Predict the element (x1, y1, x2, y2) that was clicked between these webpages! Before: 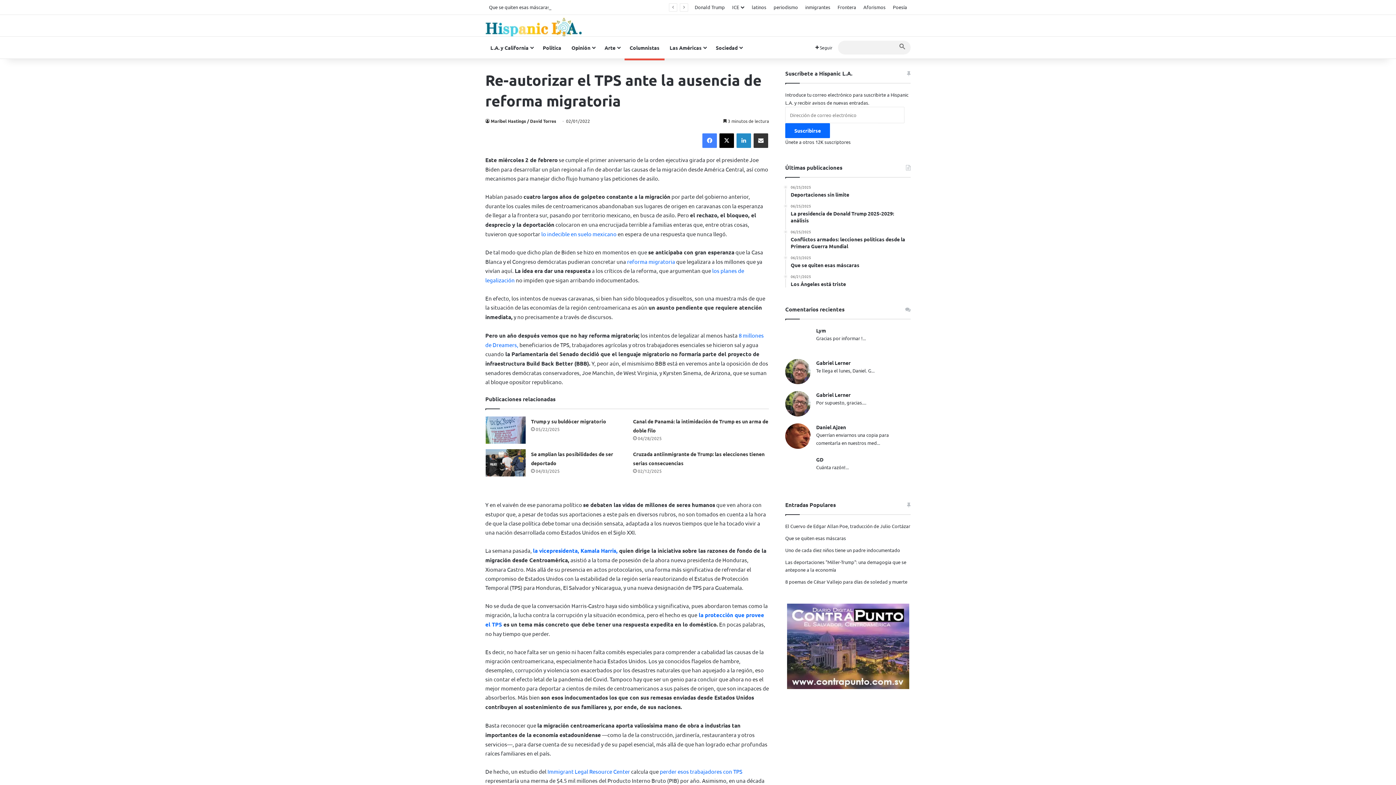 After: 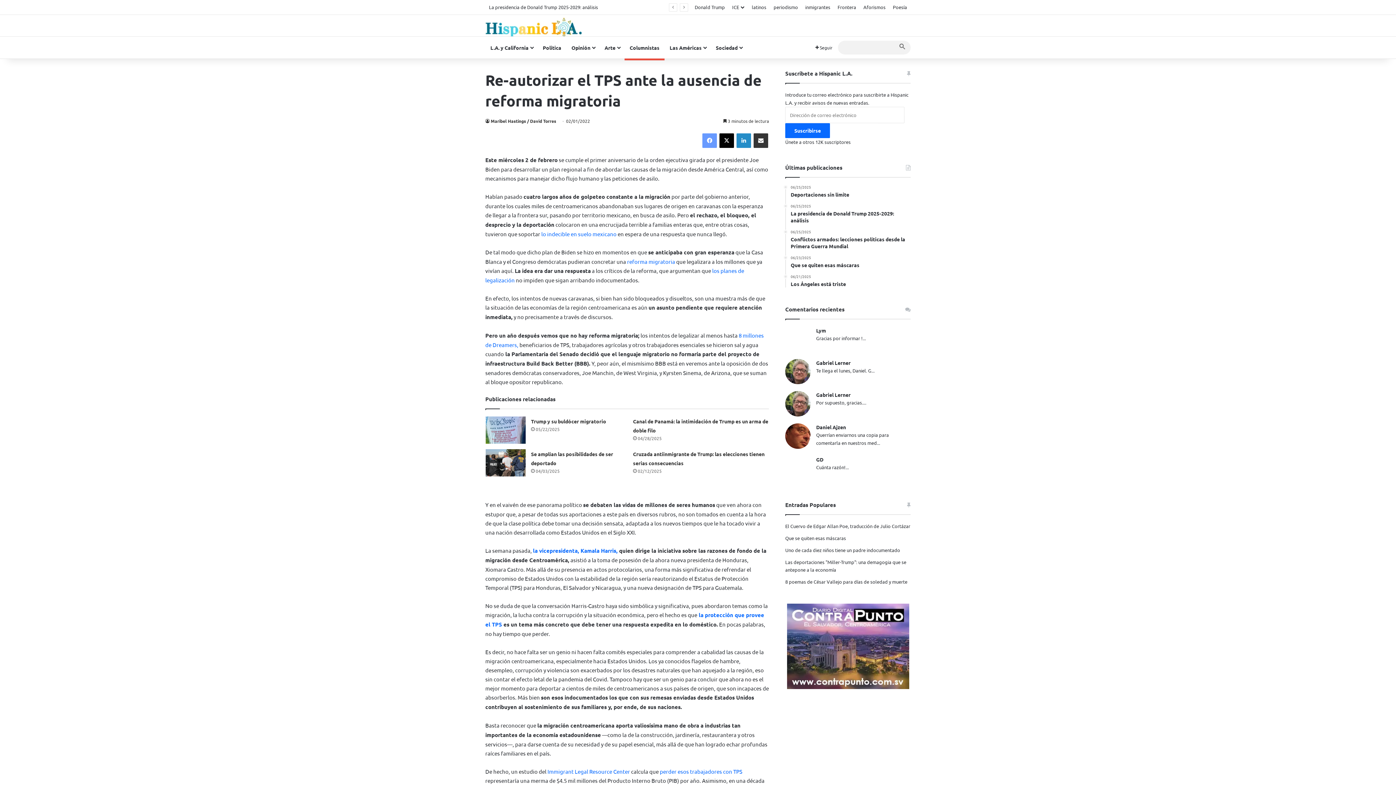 Action: bbox: (702, 133, 717, 147) label: Facebook